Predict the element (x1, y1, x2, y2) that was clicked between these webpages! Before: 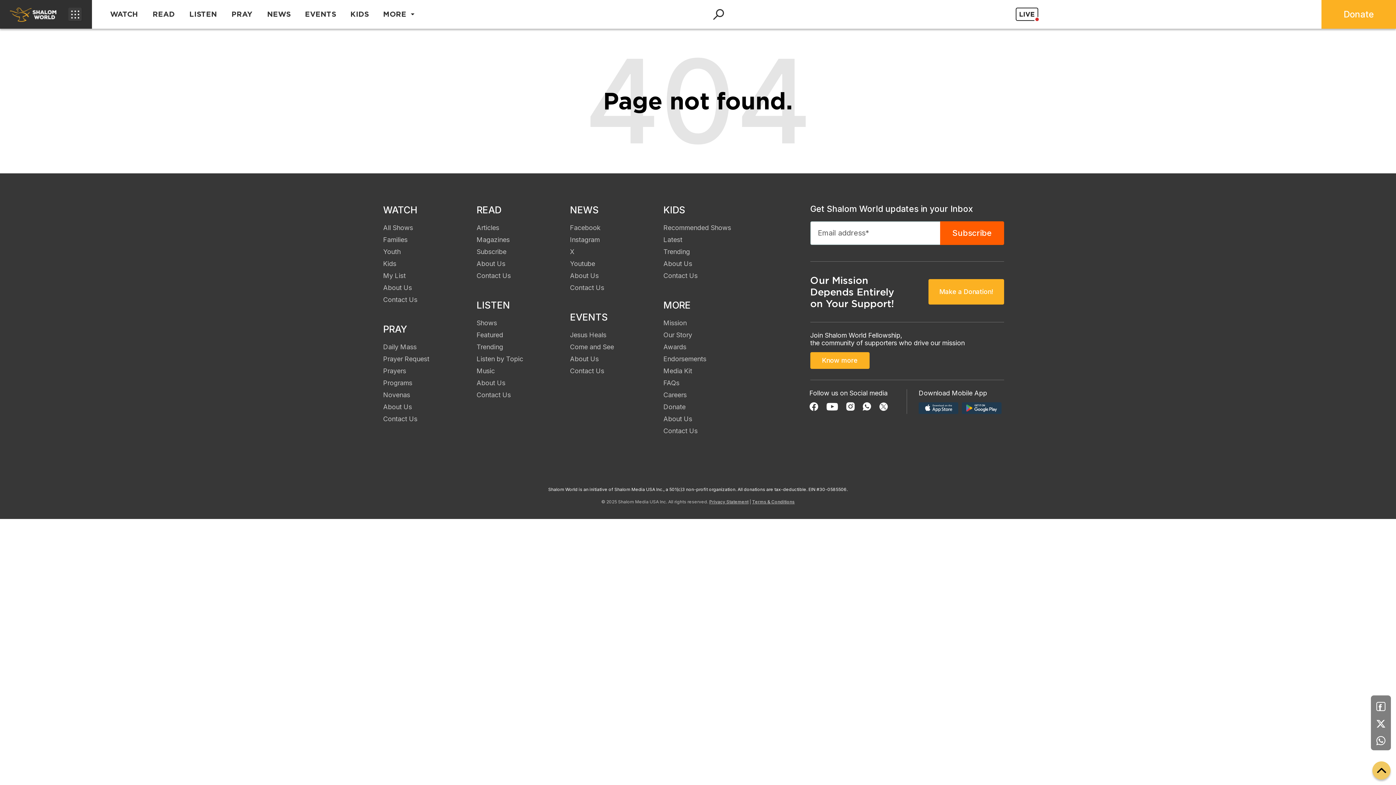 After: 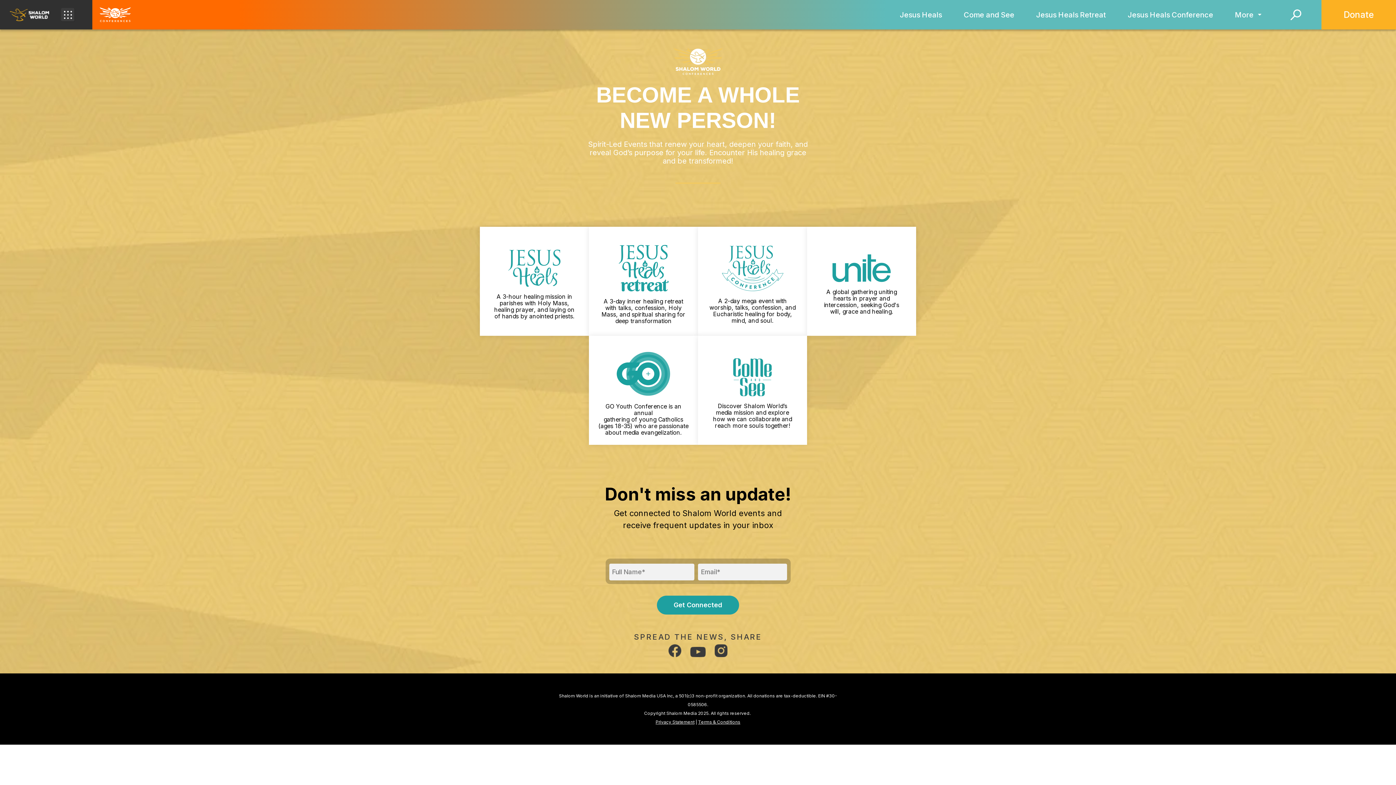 Action: bbox: (305, 9, 336, 18) label: EVENTS